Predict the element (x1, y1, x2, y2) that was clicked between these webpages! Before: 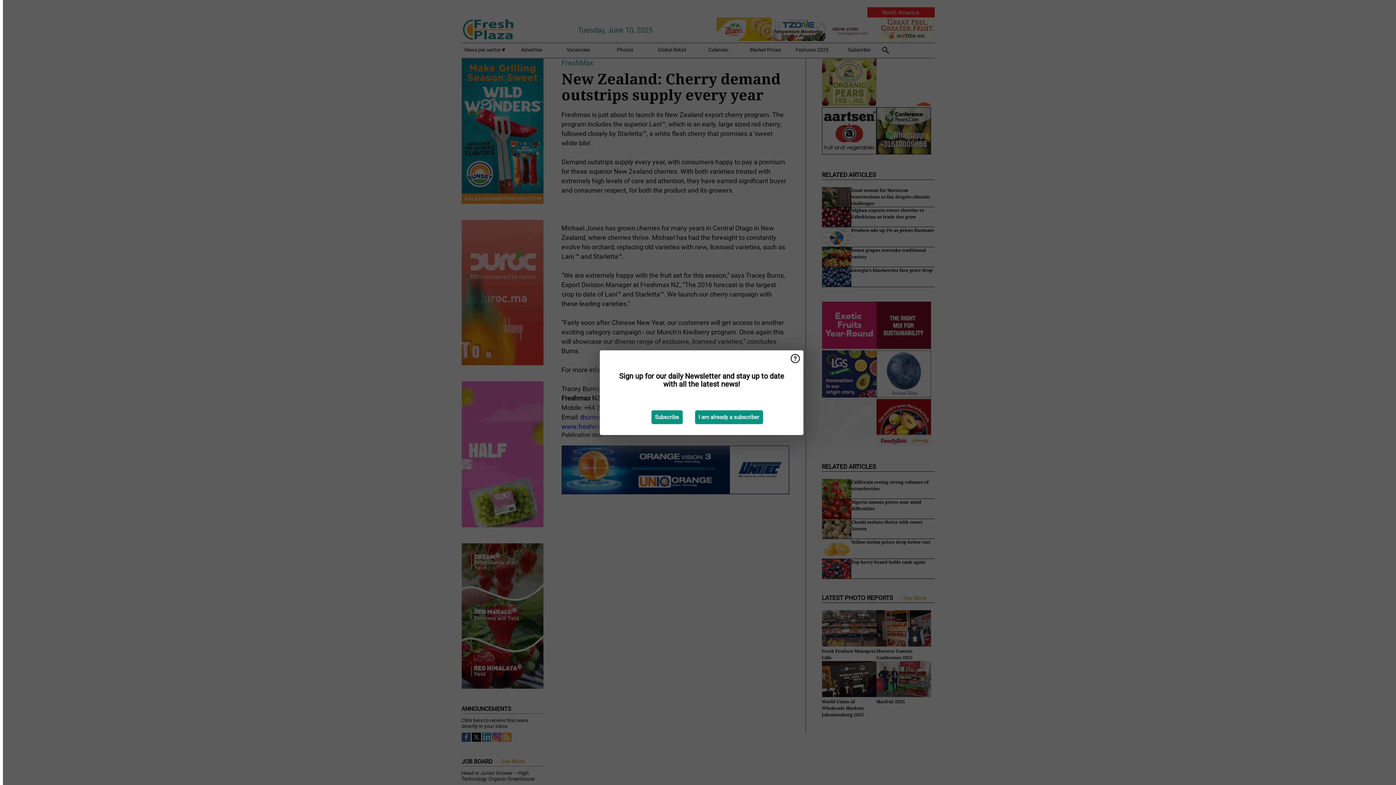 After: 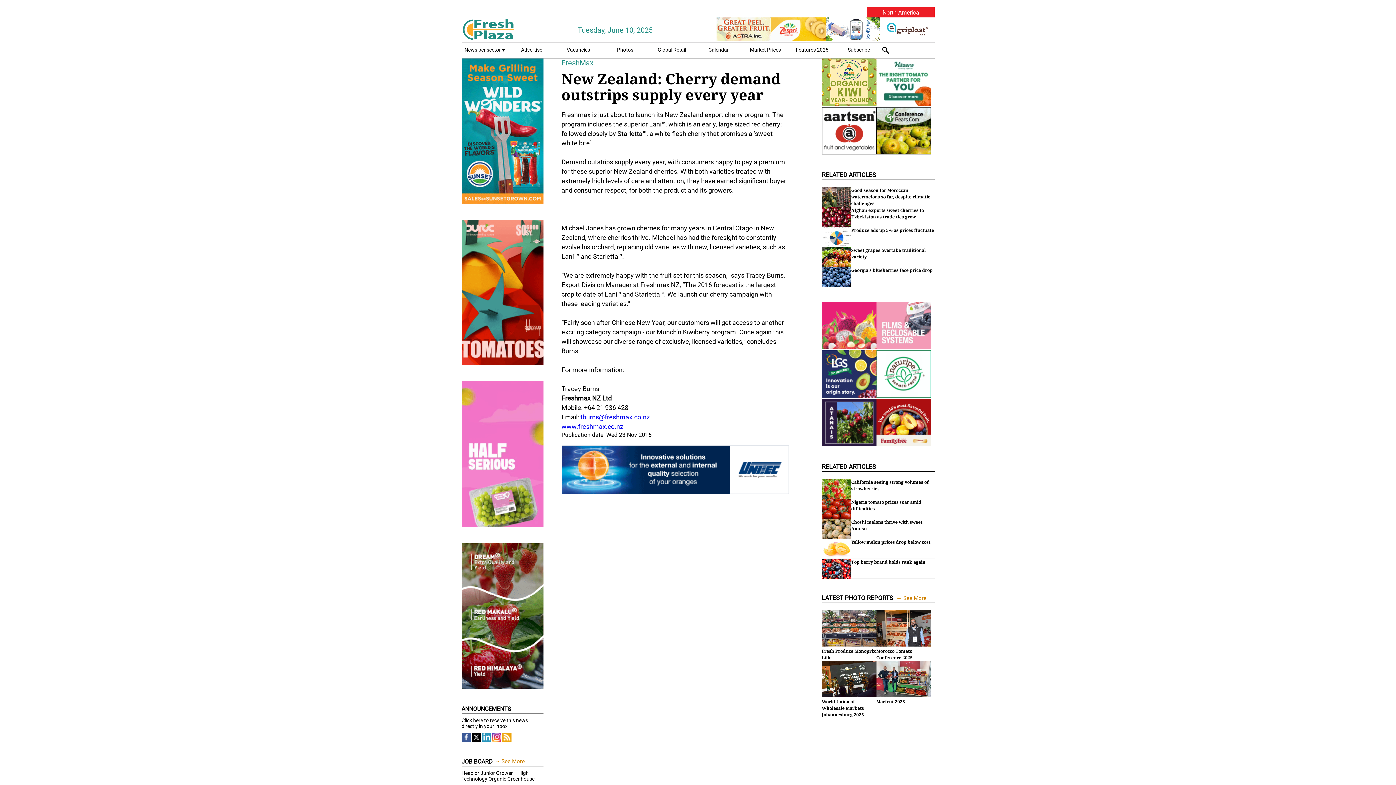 Action: bbox: (695, 410, 763, 424) label: I am already a subscriber